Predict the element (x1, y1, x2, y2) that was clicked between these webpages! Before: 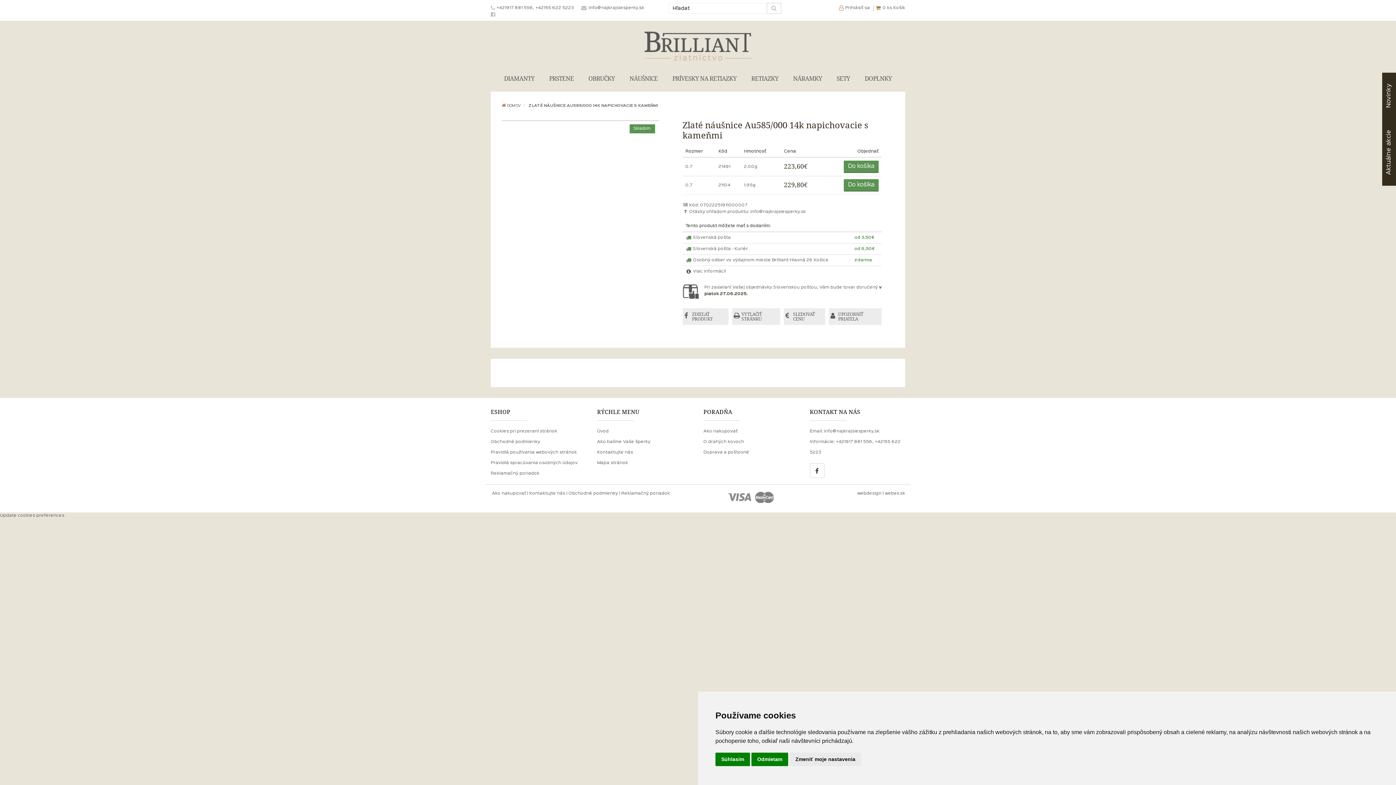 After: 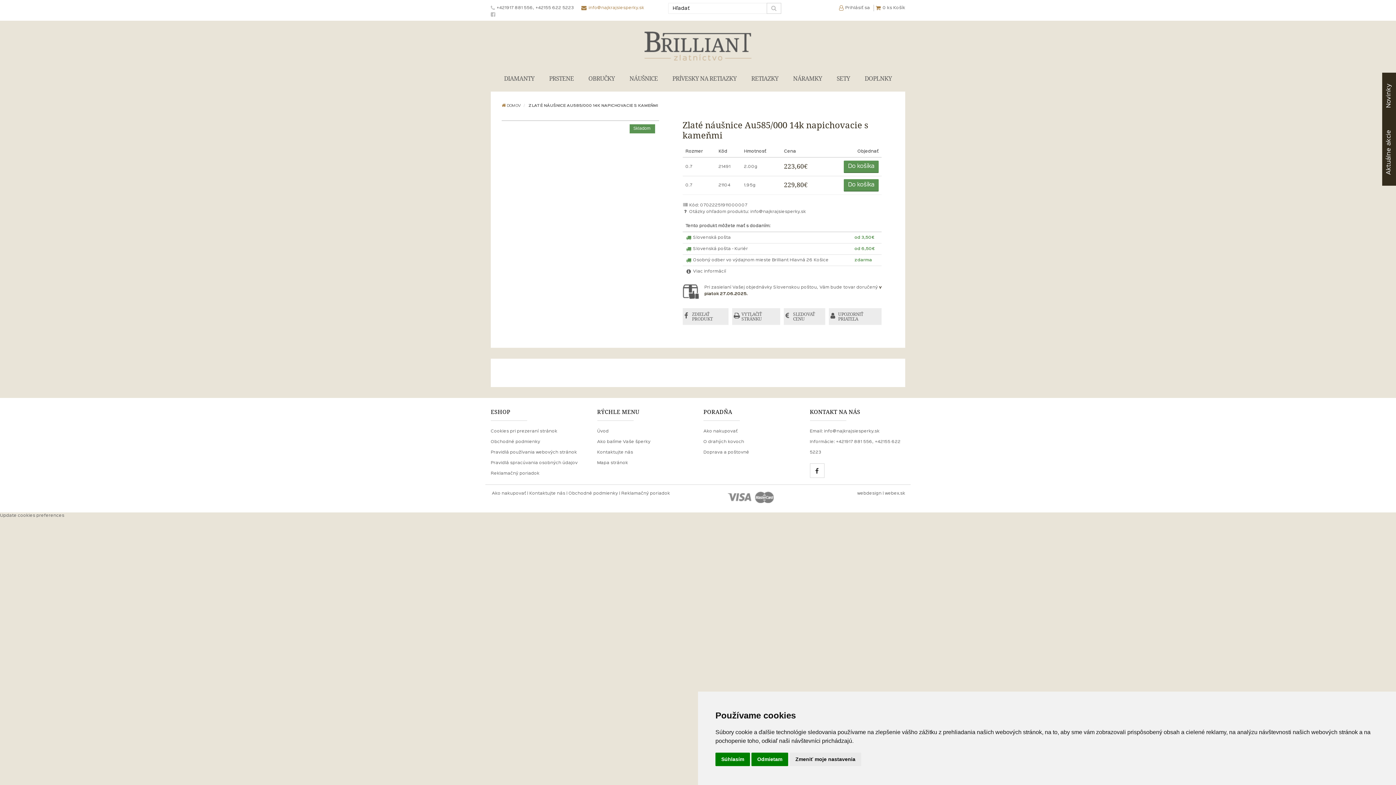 Action: bbox: (581, 6, 644, 9) label: info@najkrajsiesperky.sk